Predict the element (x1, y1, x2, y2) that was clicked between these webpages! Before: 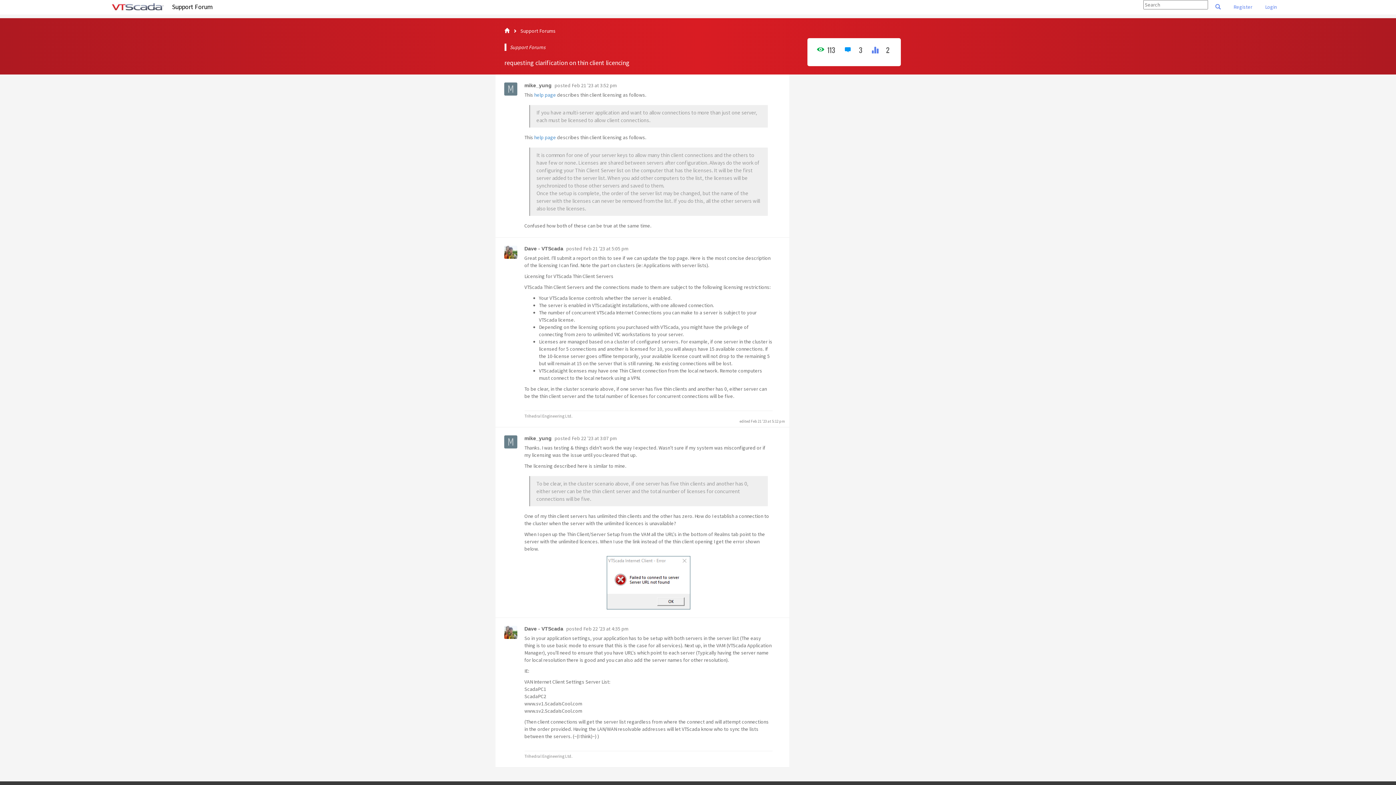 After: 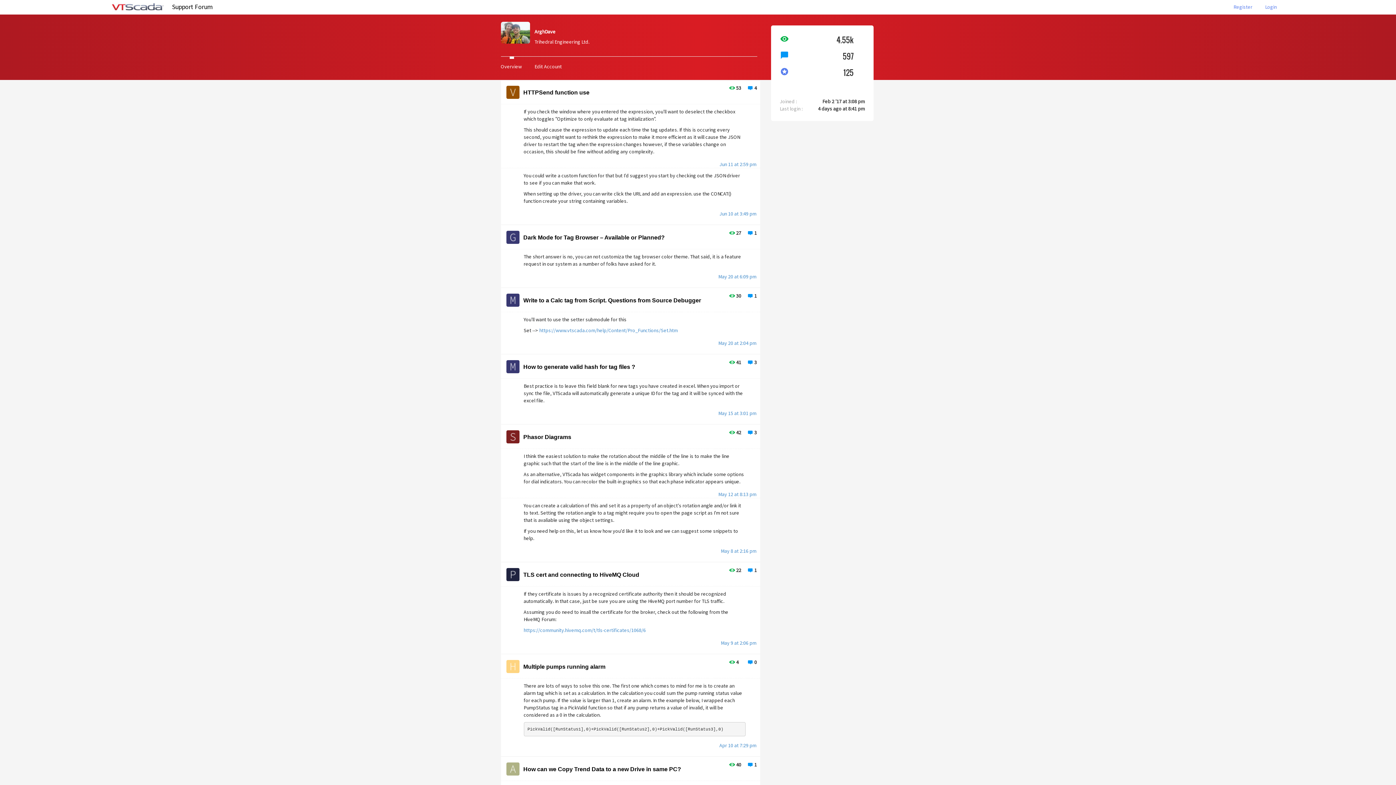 Action: bbox: (504, 628, 517, 635)